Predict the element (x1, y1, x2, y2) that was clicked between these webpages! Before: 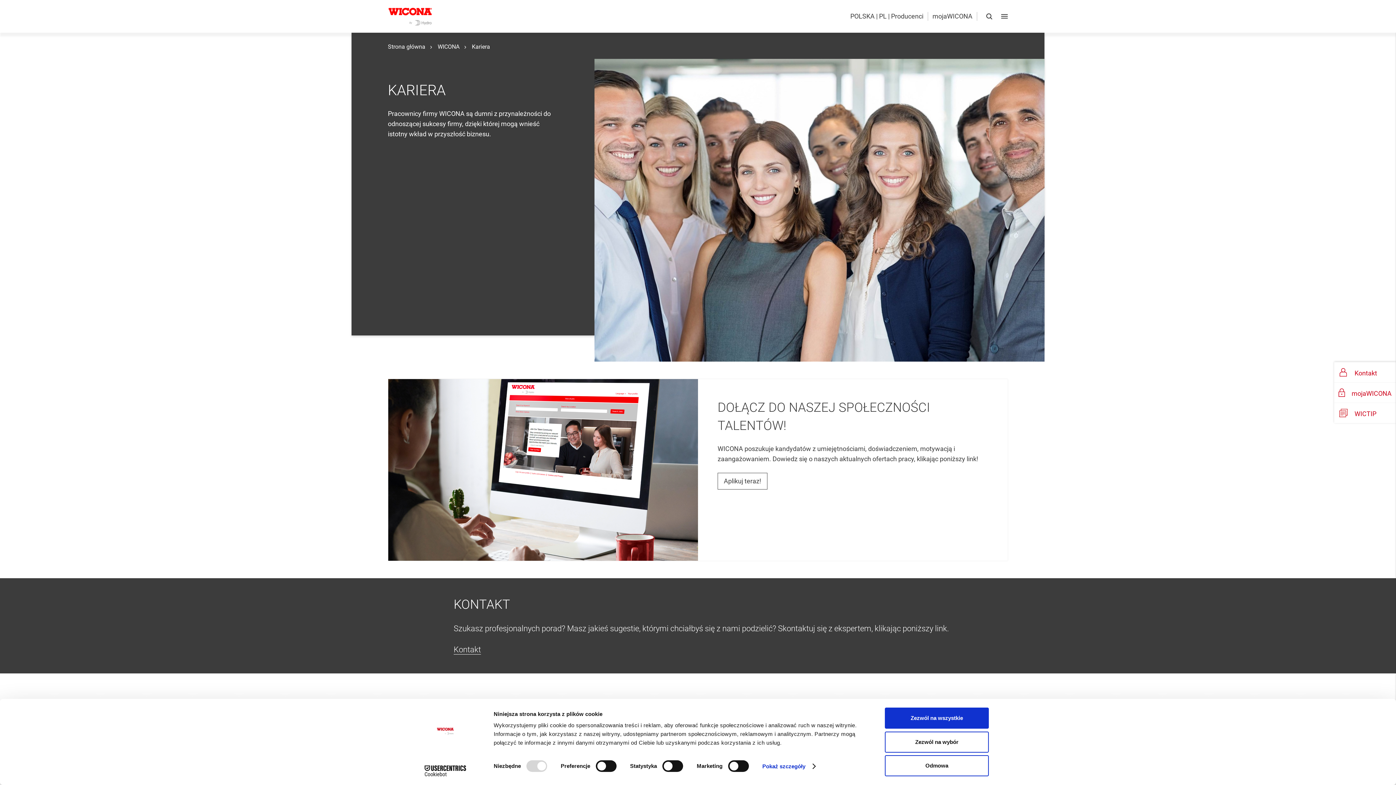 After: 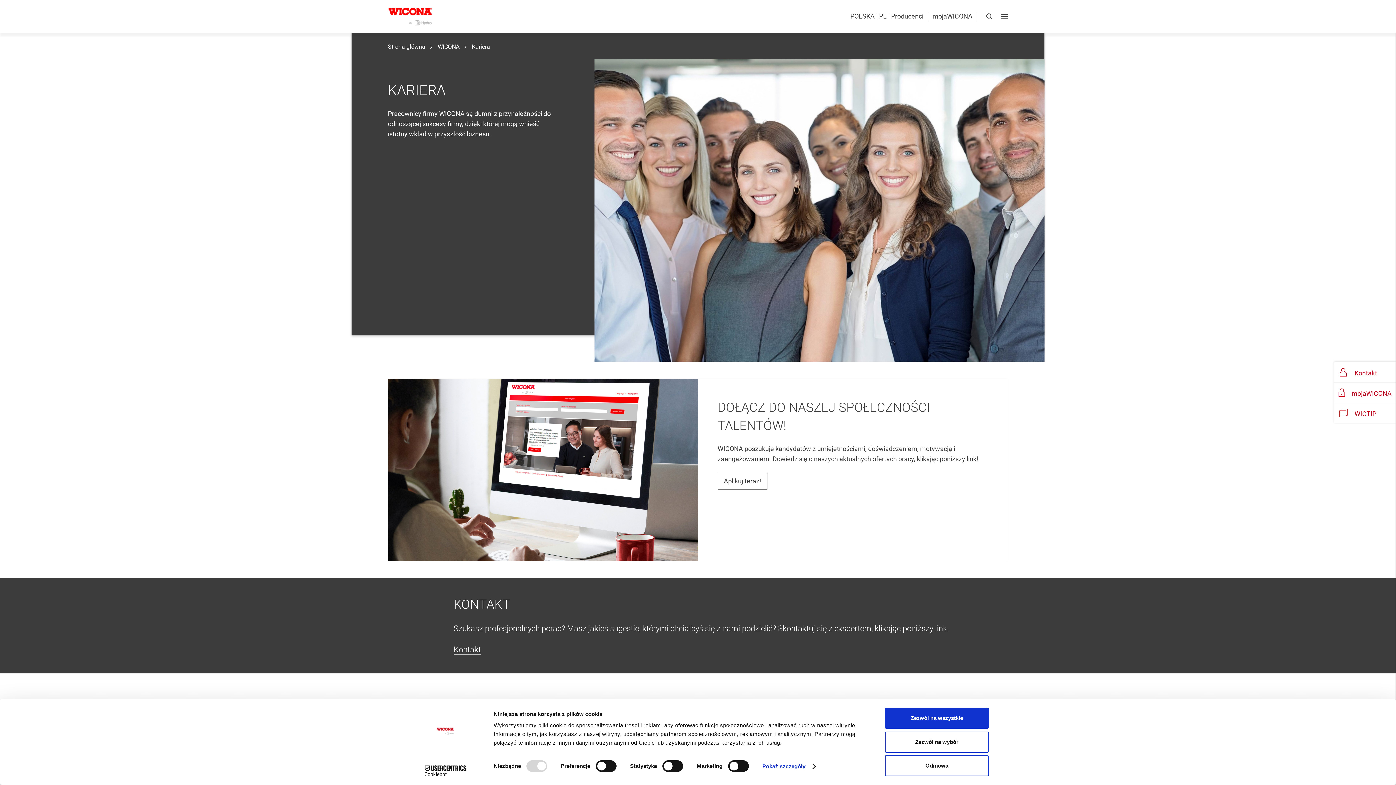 Action: bbox: (1334, 402, 1396, 423) label: WICTIP